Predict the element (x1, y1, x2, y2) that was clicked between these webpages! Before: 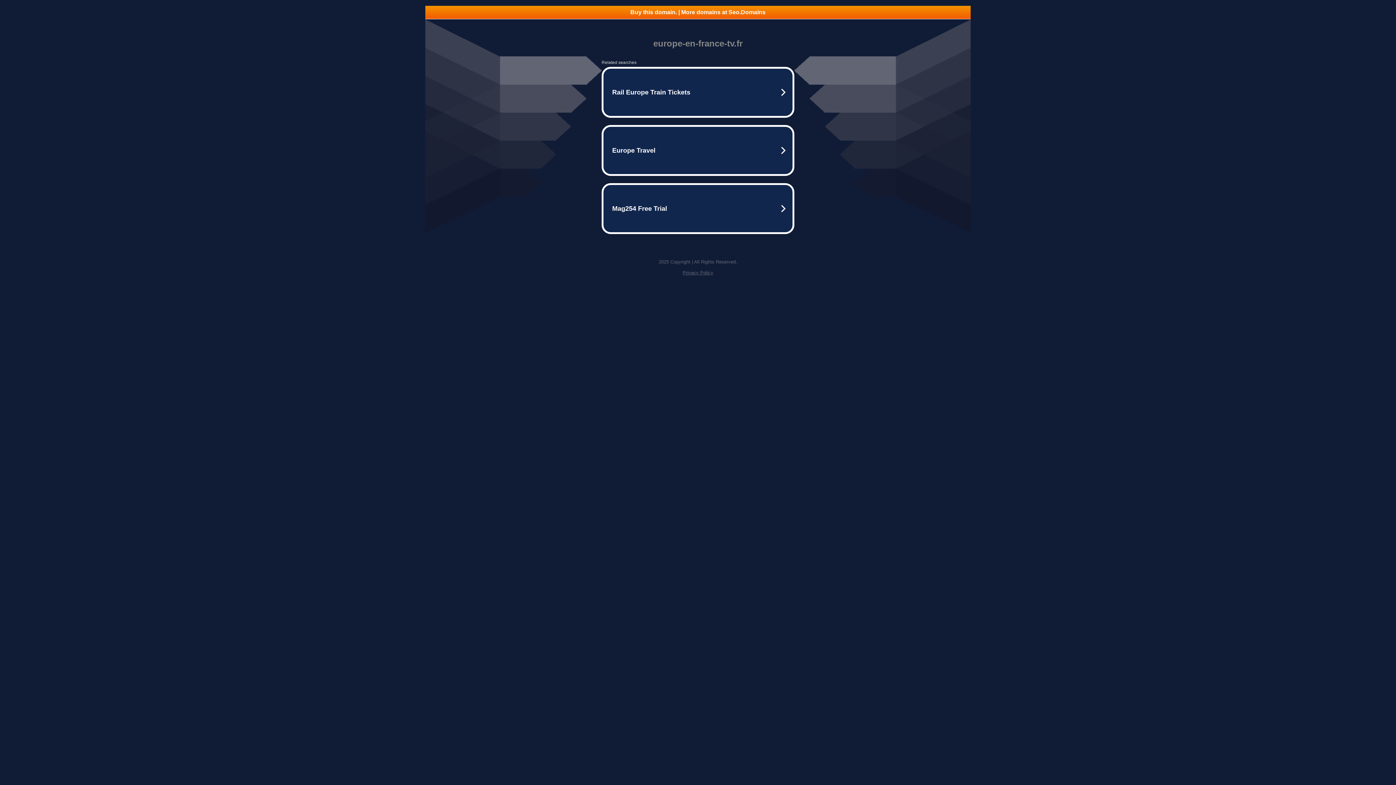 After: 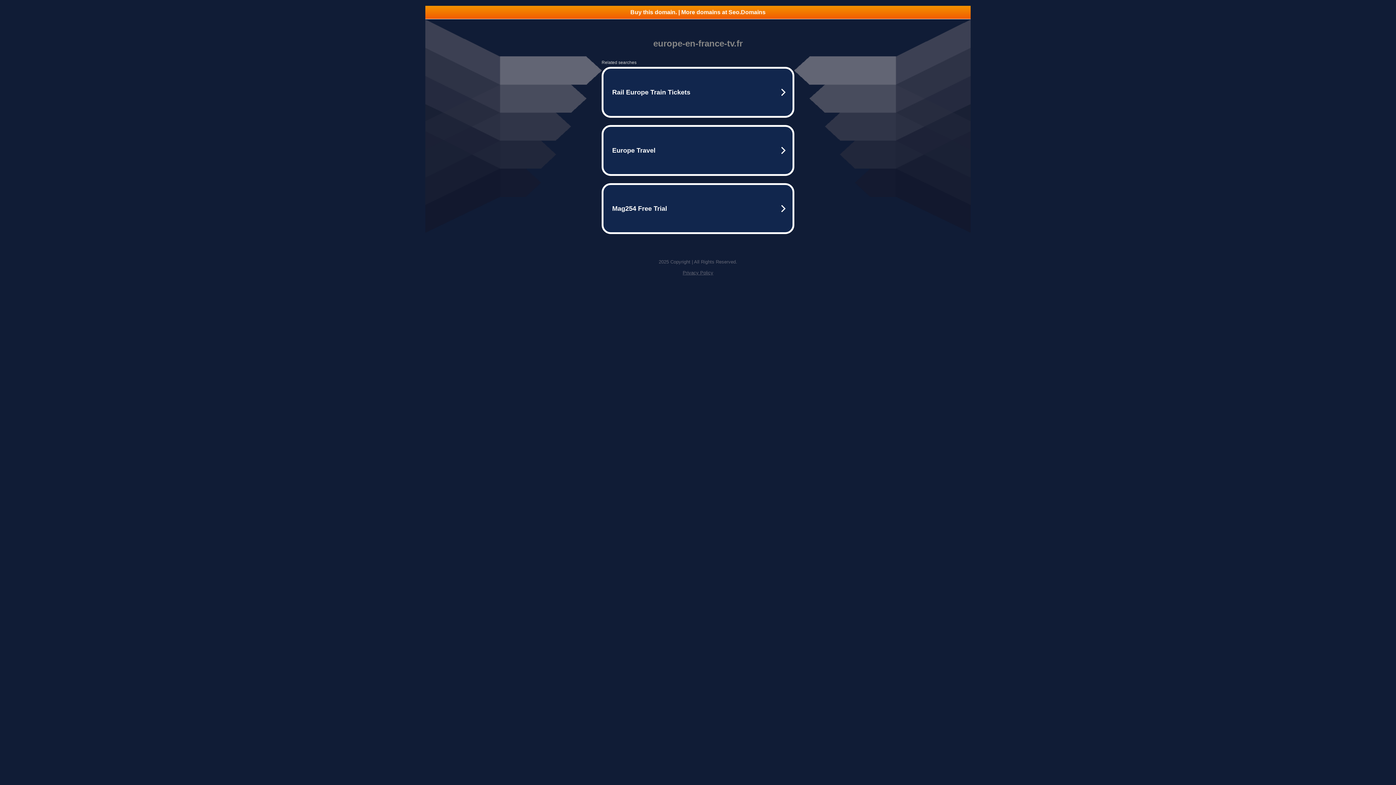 Action: label: Buy this domain. | More domains at Seo.Domains bbox: (425, 5, 970, 18)